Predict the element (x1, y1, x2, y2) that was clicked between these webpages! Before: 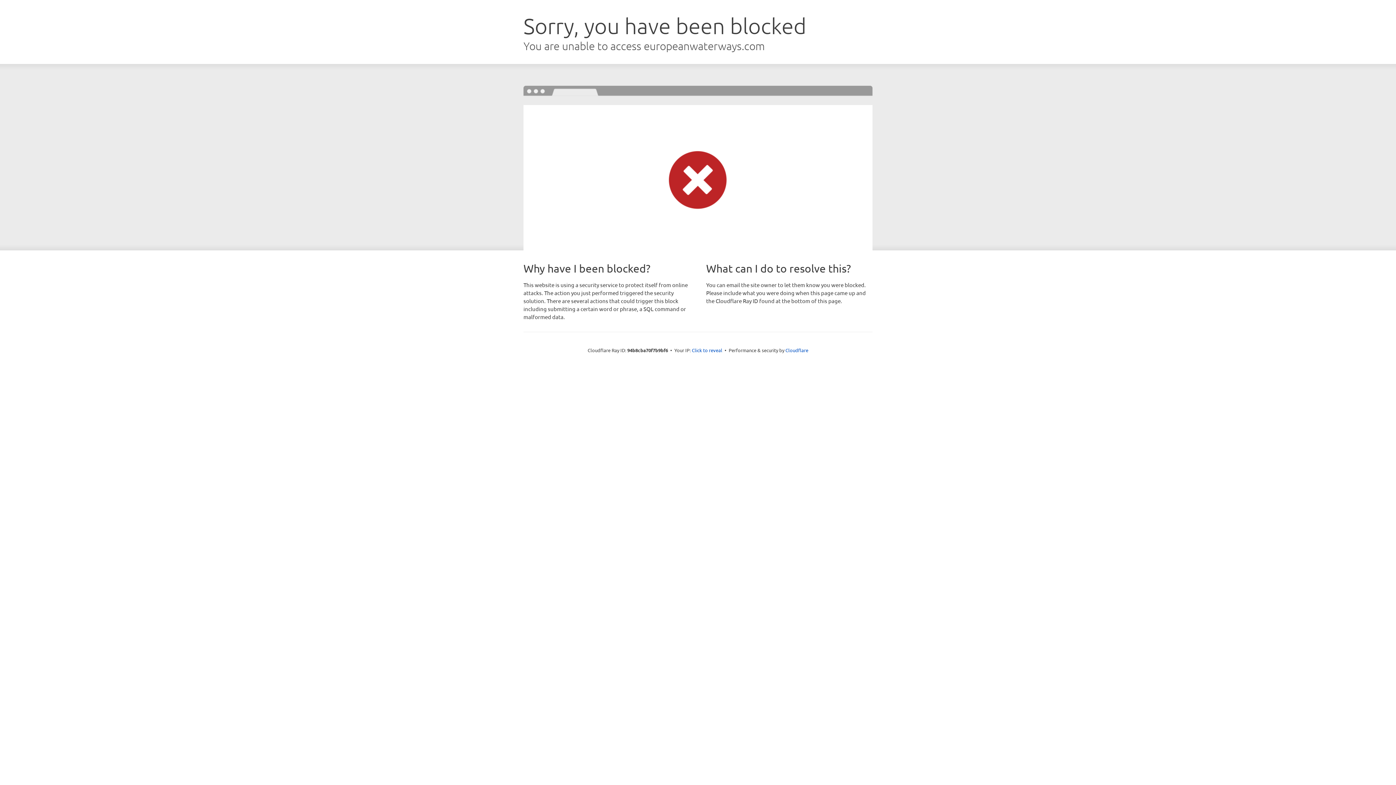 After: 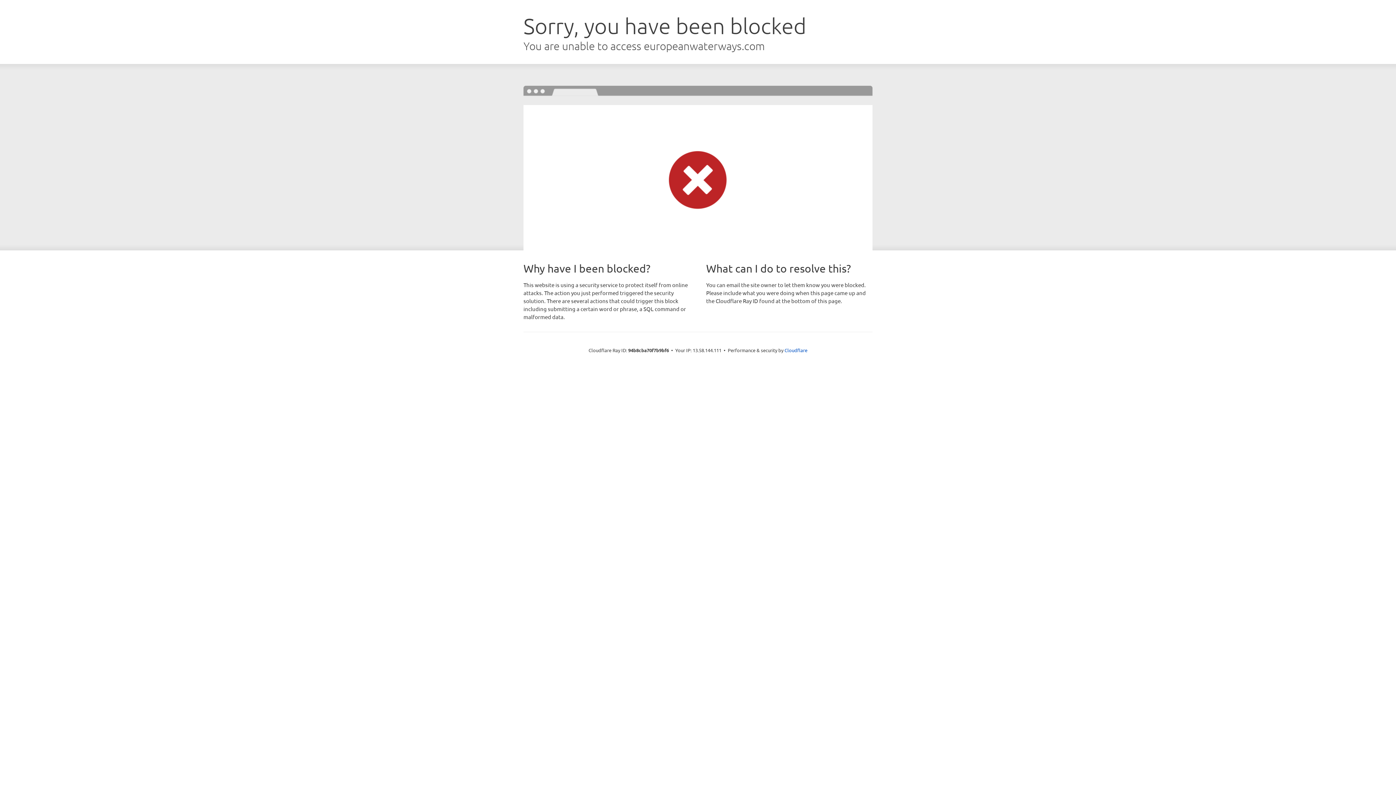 Action: label: Click to reveal bbox: (692, 346, 722, 353)